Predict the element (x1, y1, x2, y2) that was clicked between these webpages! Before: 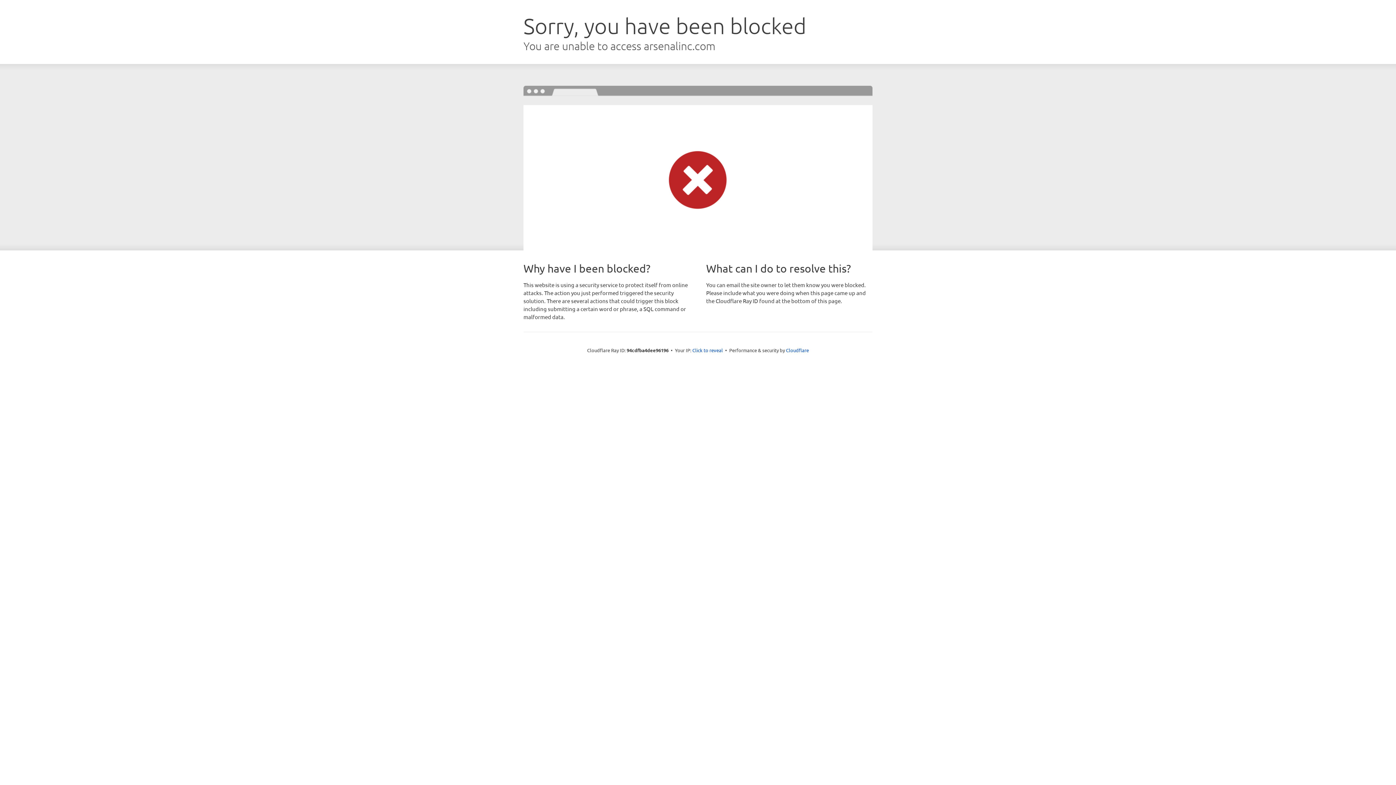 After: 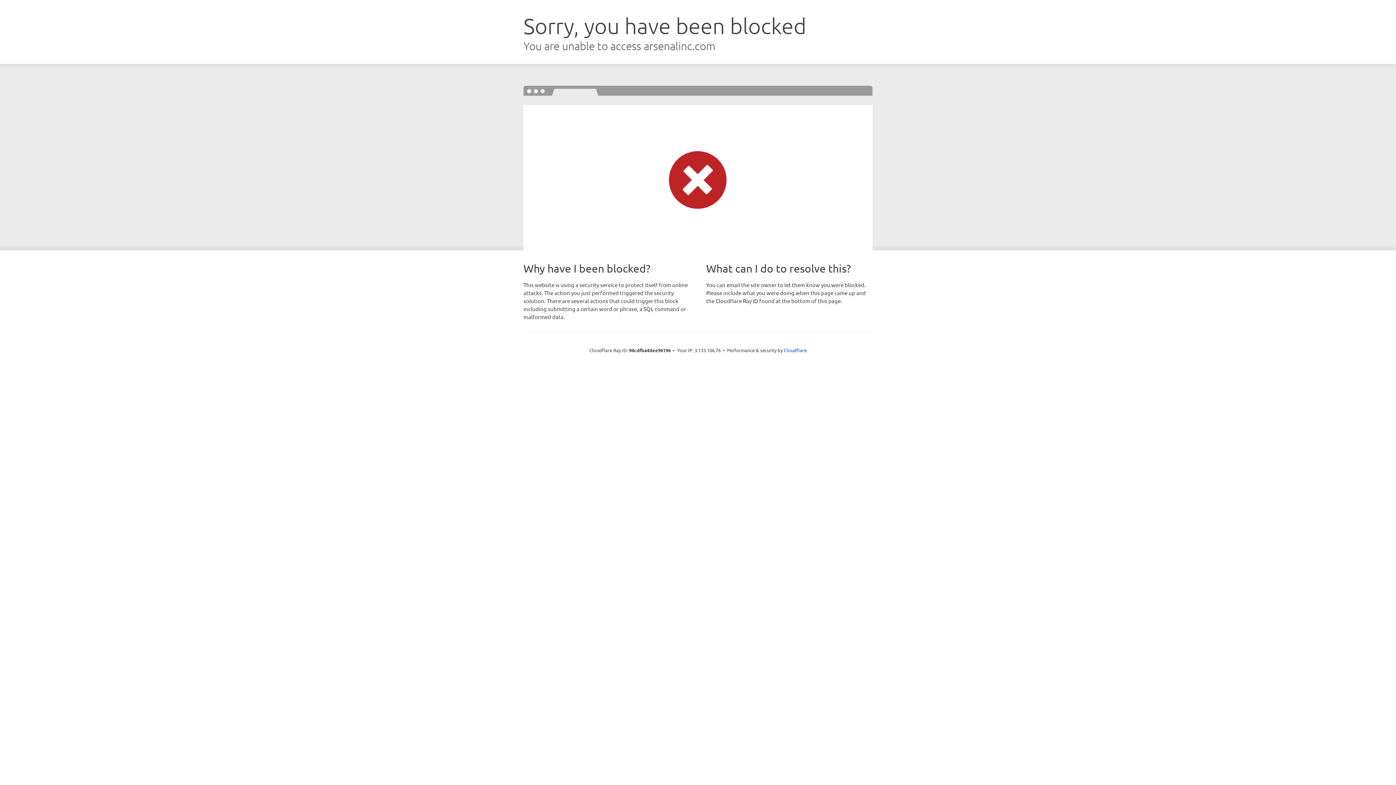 Action: bbox: (692, 346, 723, 353) label: Click to reveal